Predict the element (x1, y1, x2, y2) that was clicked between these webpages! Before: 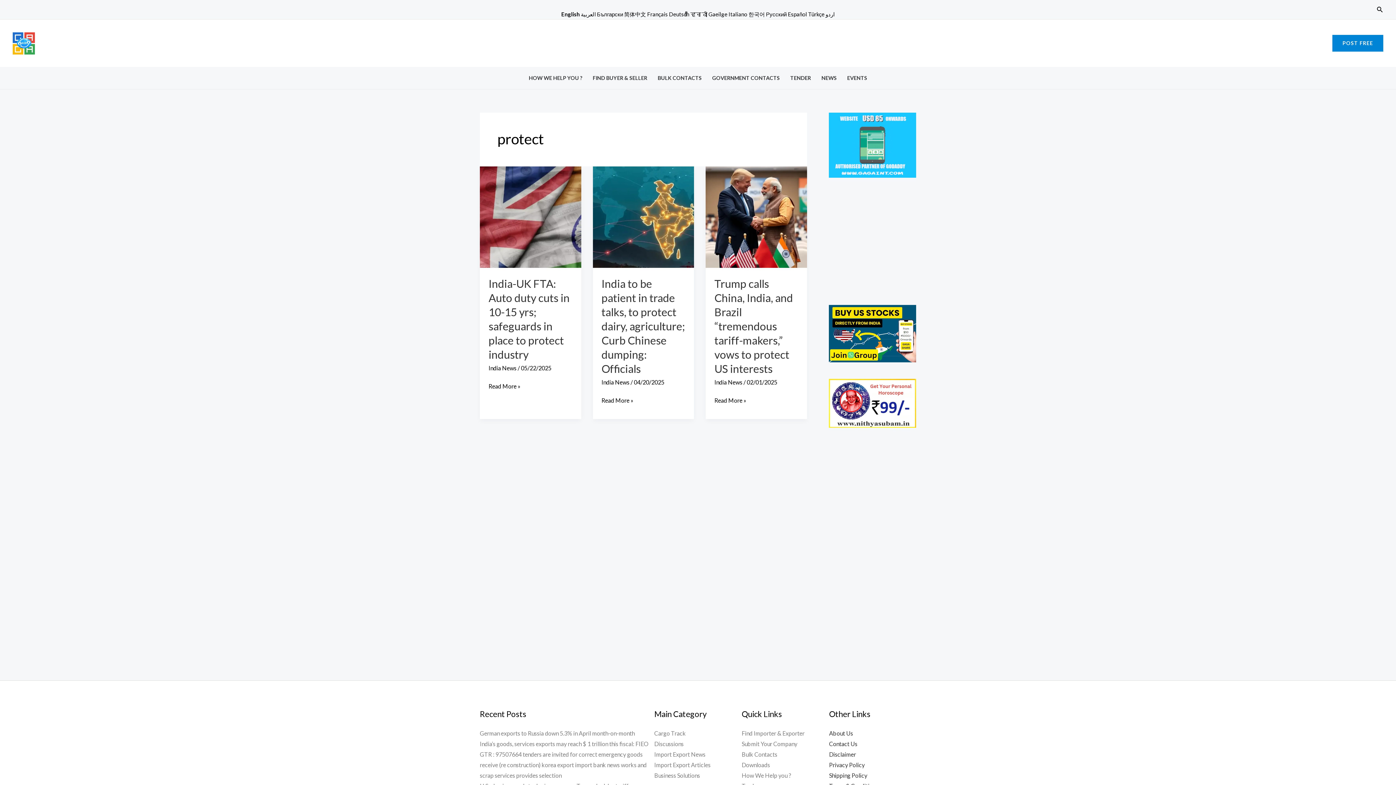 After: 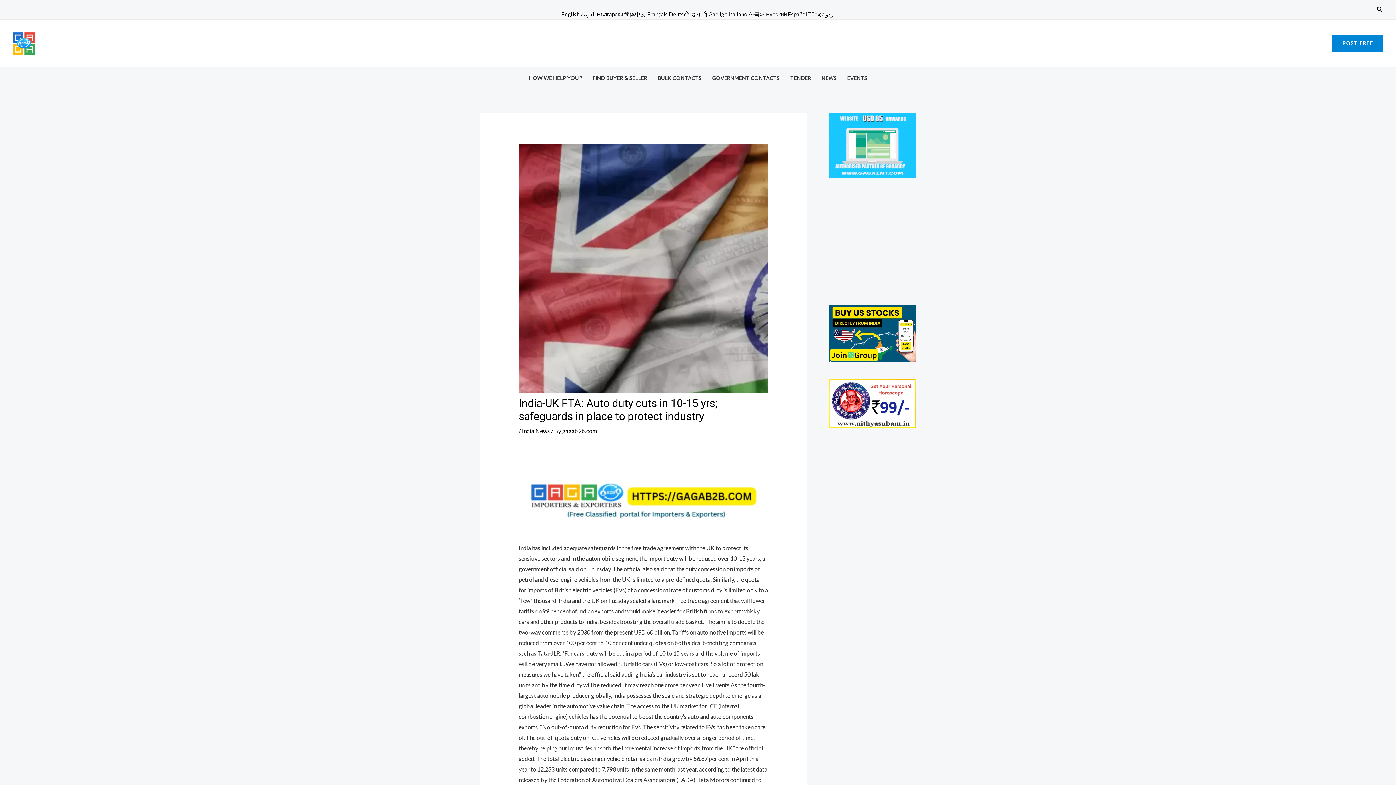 Action: bbox: (488, 381, 520, 391) label: India-UK FTA: Auto duty cuts in 10-15 yrs; safeguards in place to protect industry
Read More »